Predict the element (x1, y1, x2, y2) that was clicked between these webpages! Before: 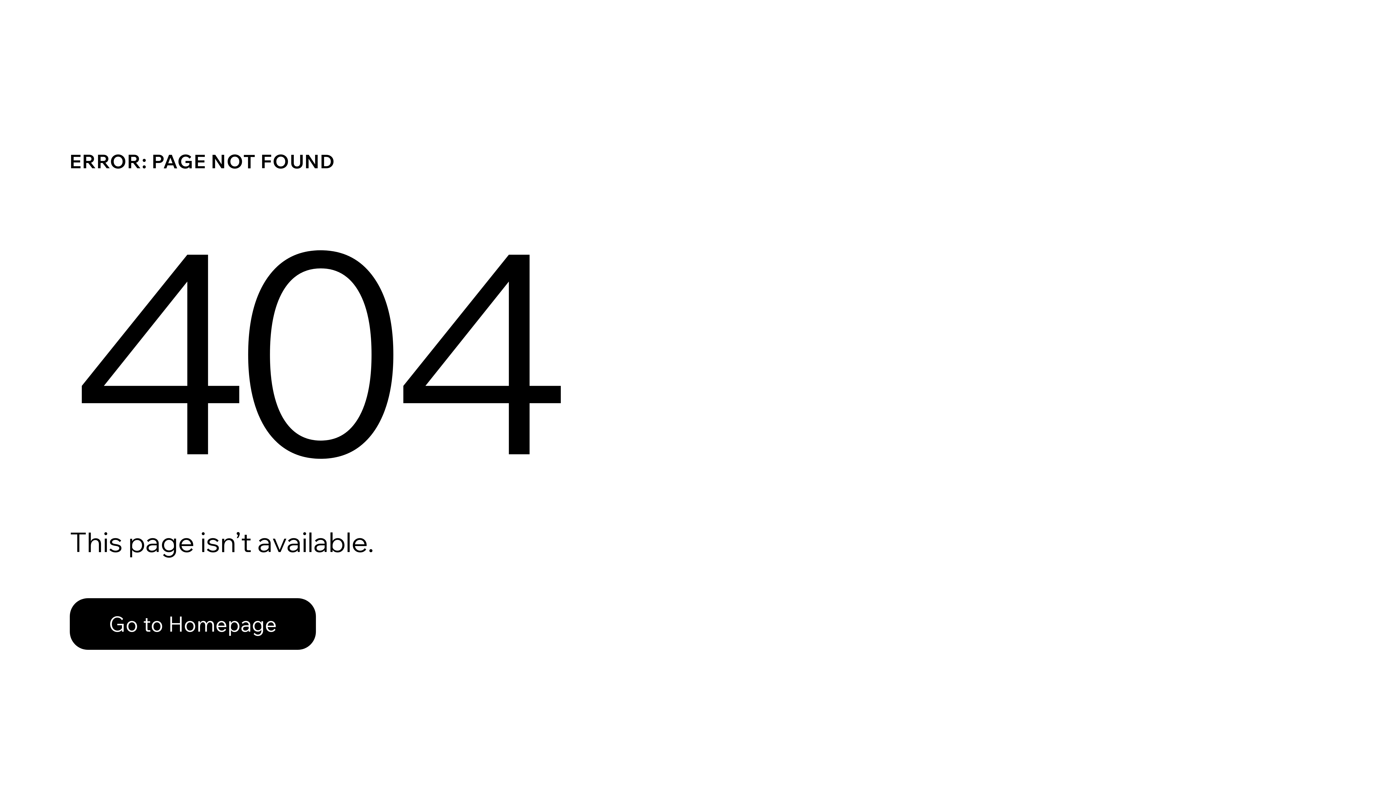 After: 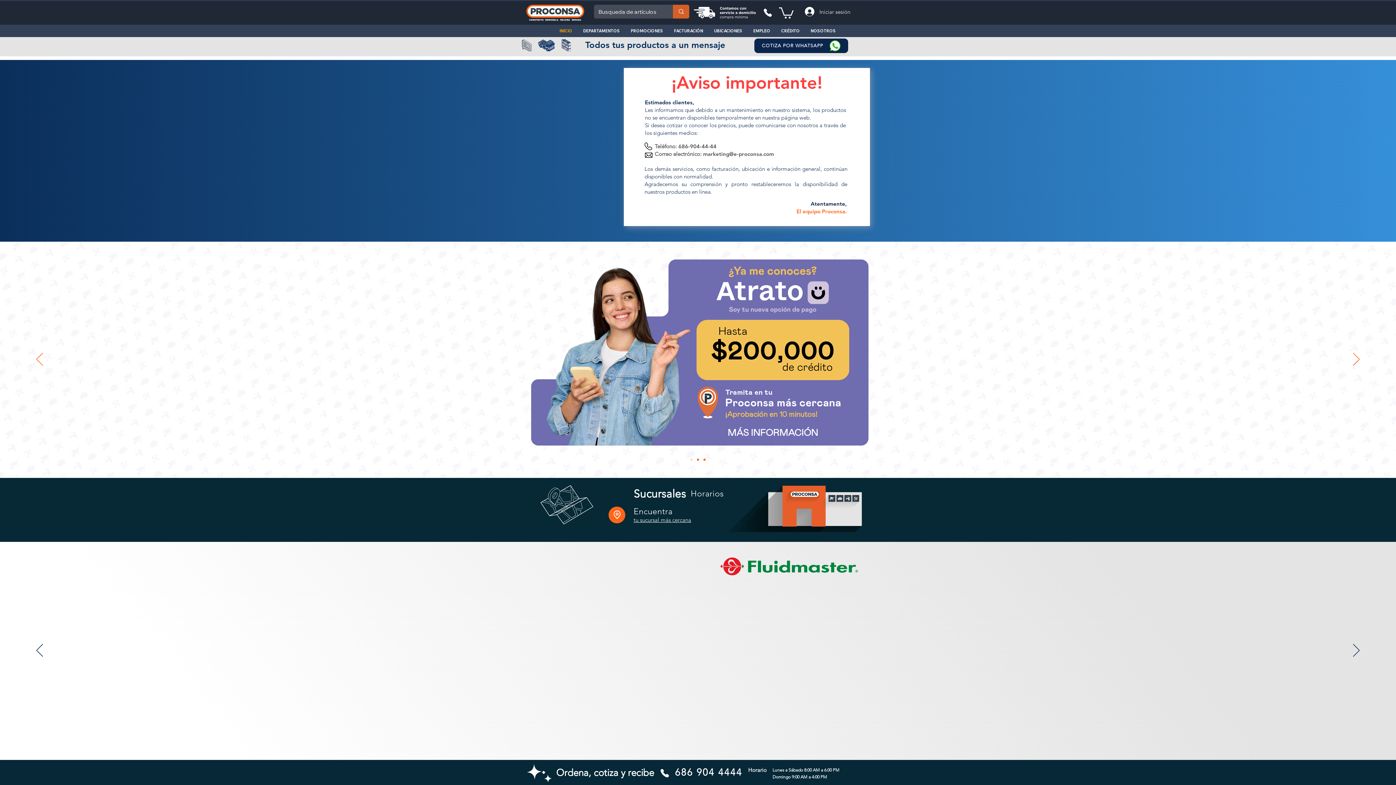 Action: bbox: (69, 598, 316, 650) label: Go to Homepage